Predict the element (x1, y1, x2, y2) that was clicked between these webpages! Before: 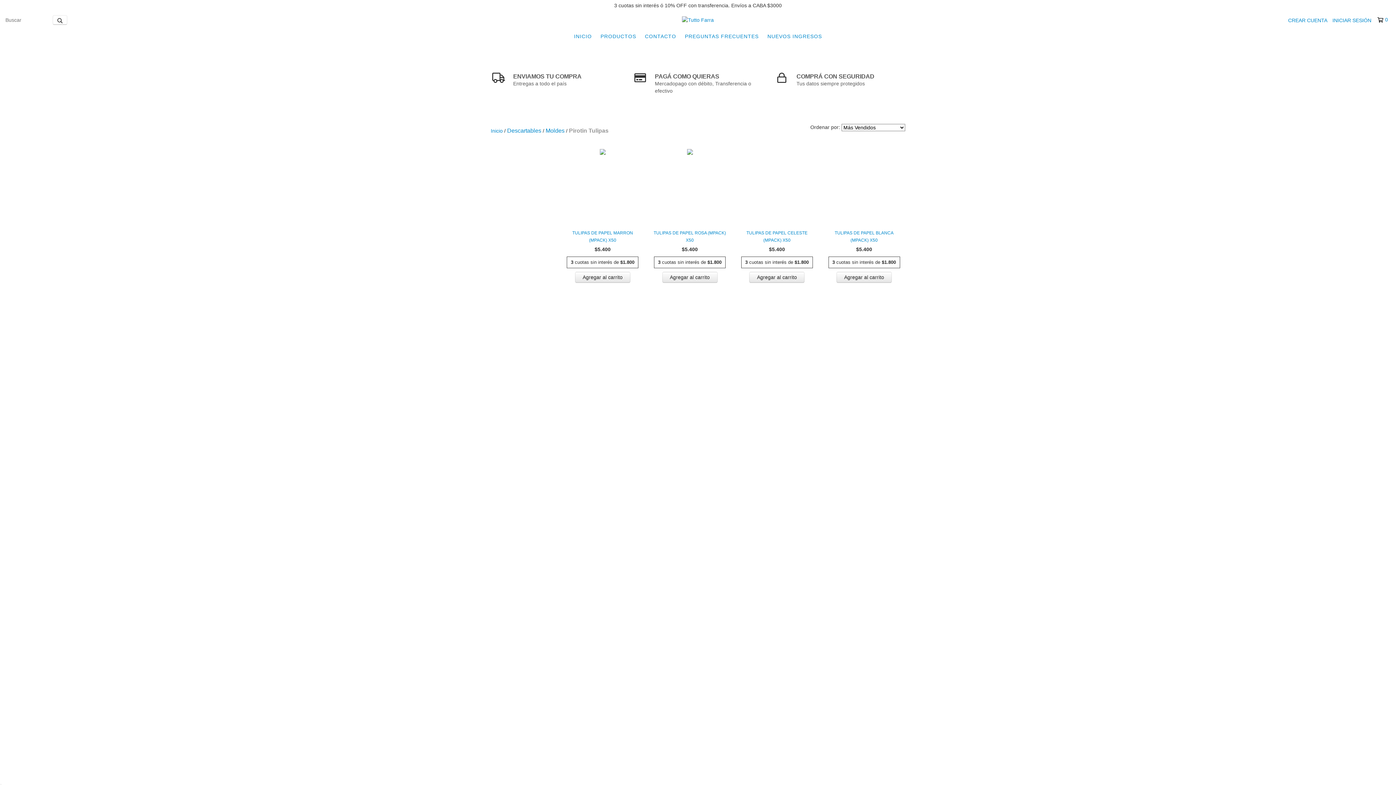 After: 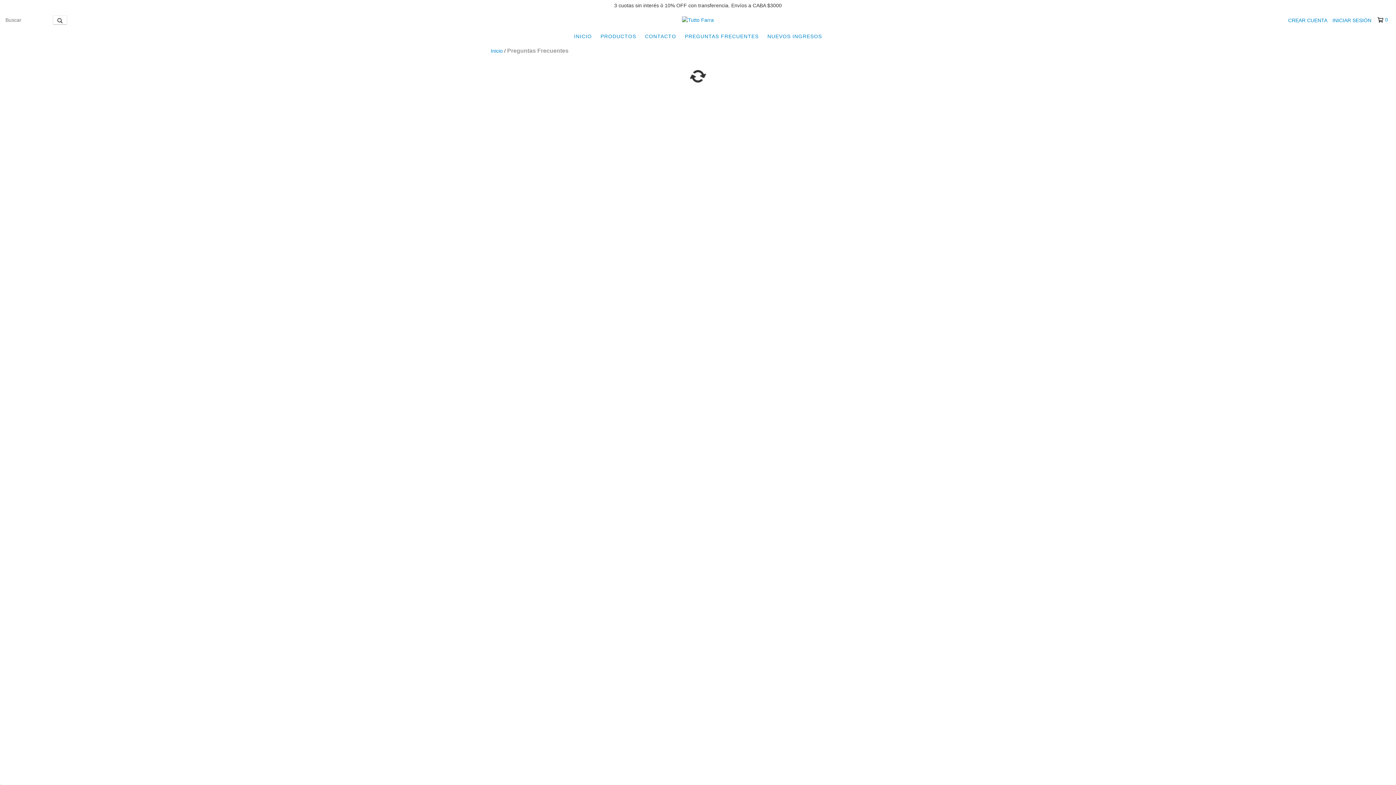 Action: bbox: (681, 29, 762, 43) label: PREGUNTAS FRECUENTES